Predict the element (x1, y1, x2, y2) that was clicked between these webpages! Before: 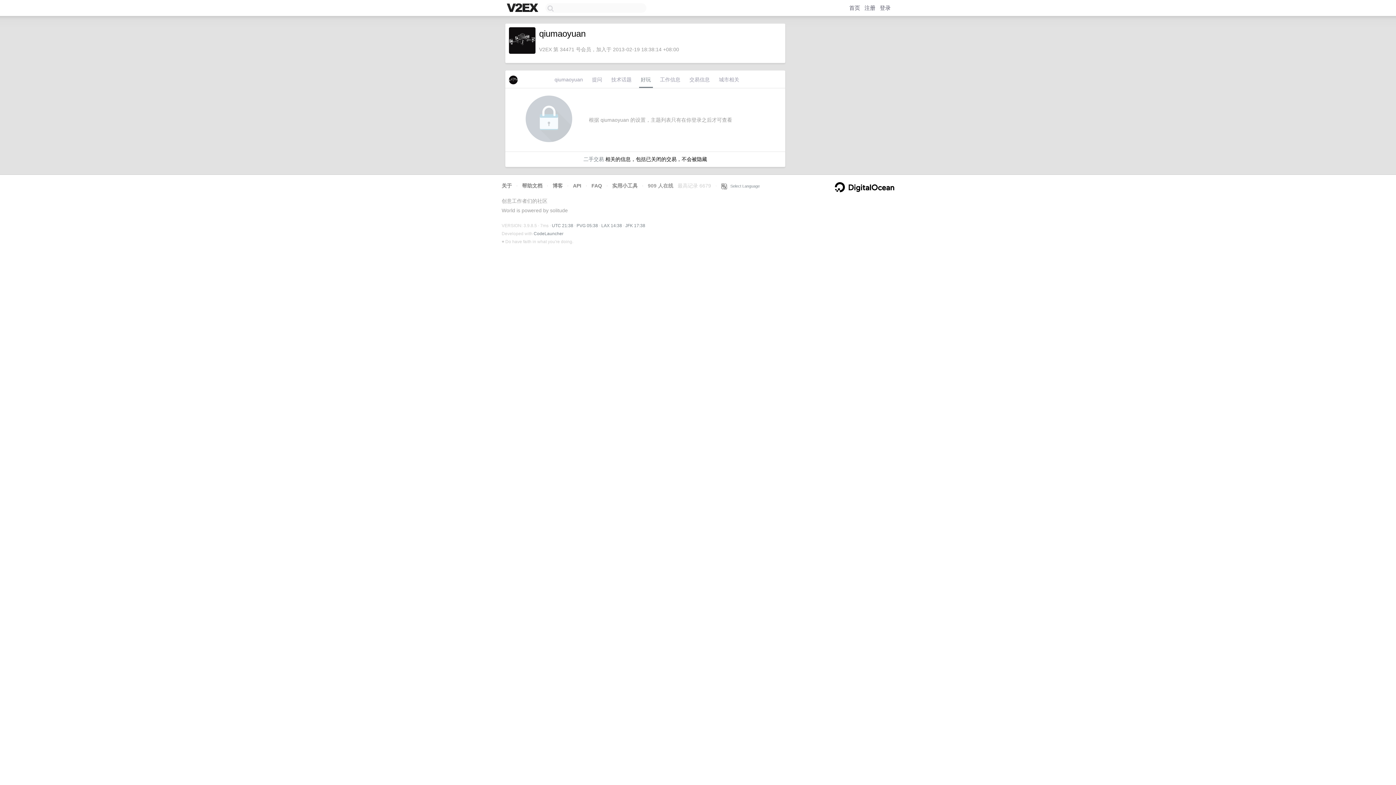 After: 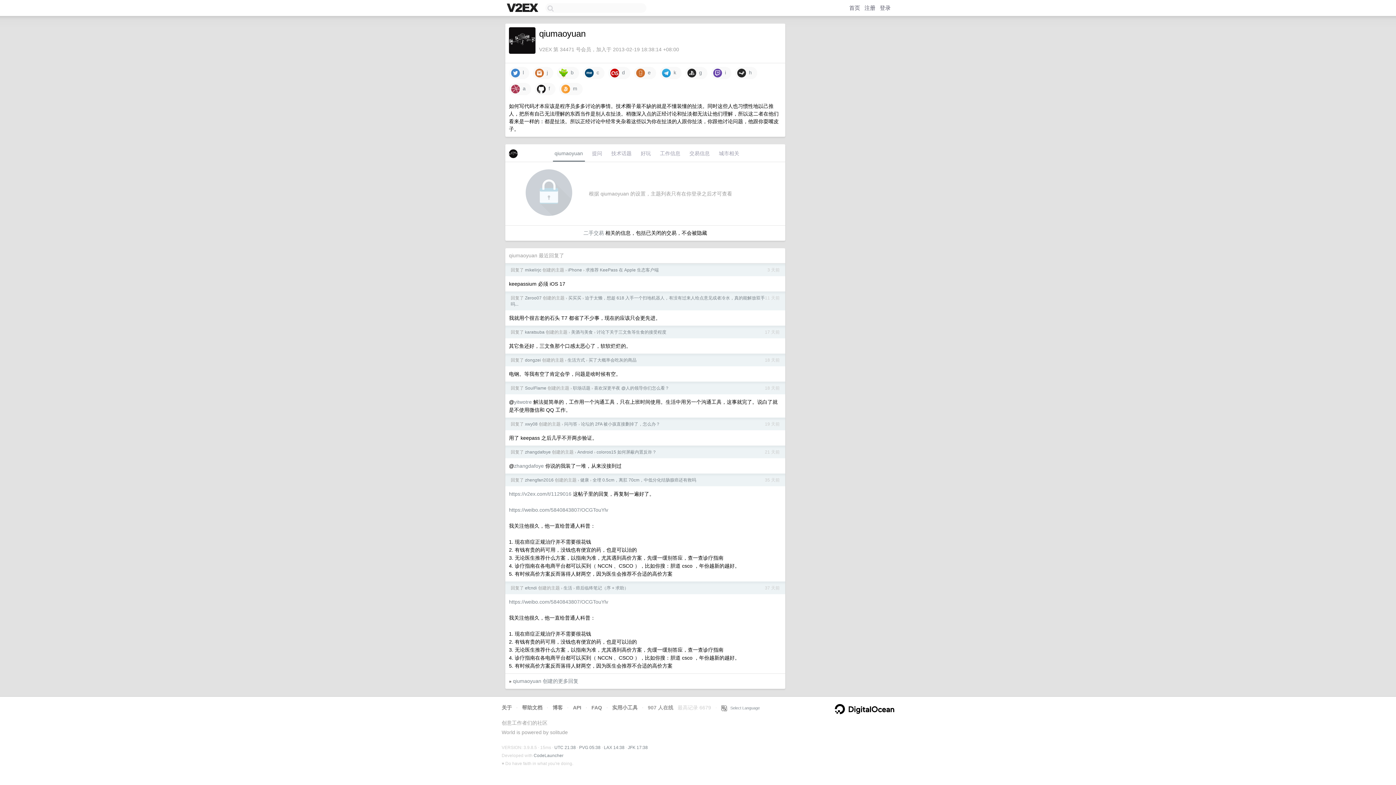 Action: label: qiumaoyuan bbox: (552, 74, 584, 88)